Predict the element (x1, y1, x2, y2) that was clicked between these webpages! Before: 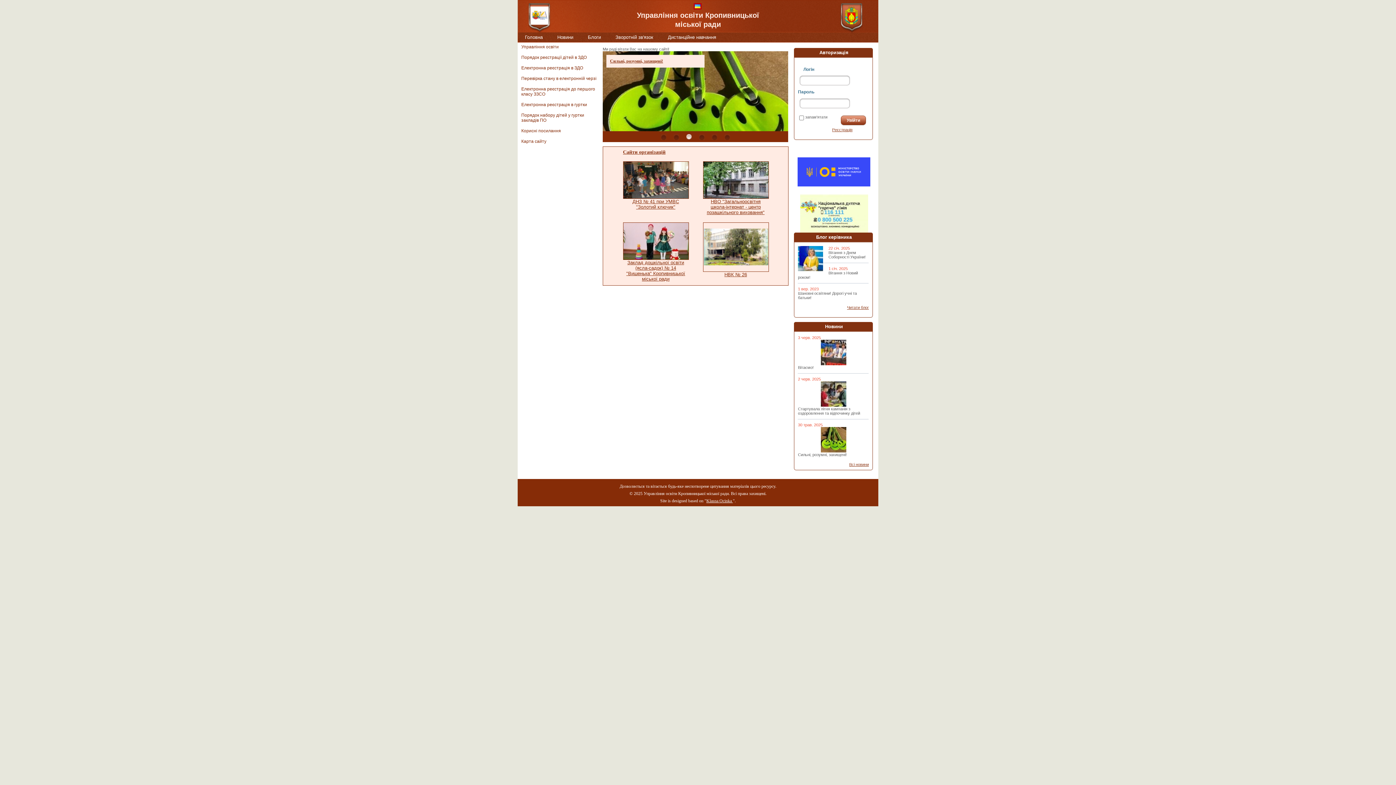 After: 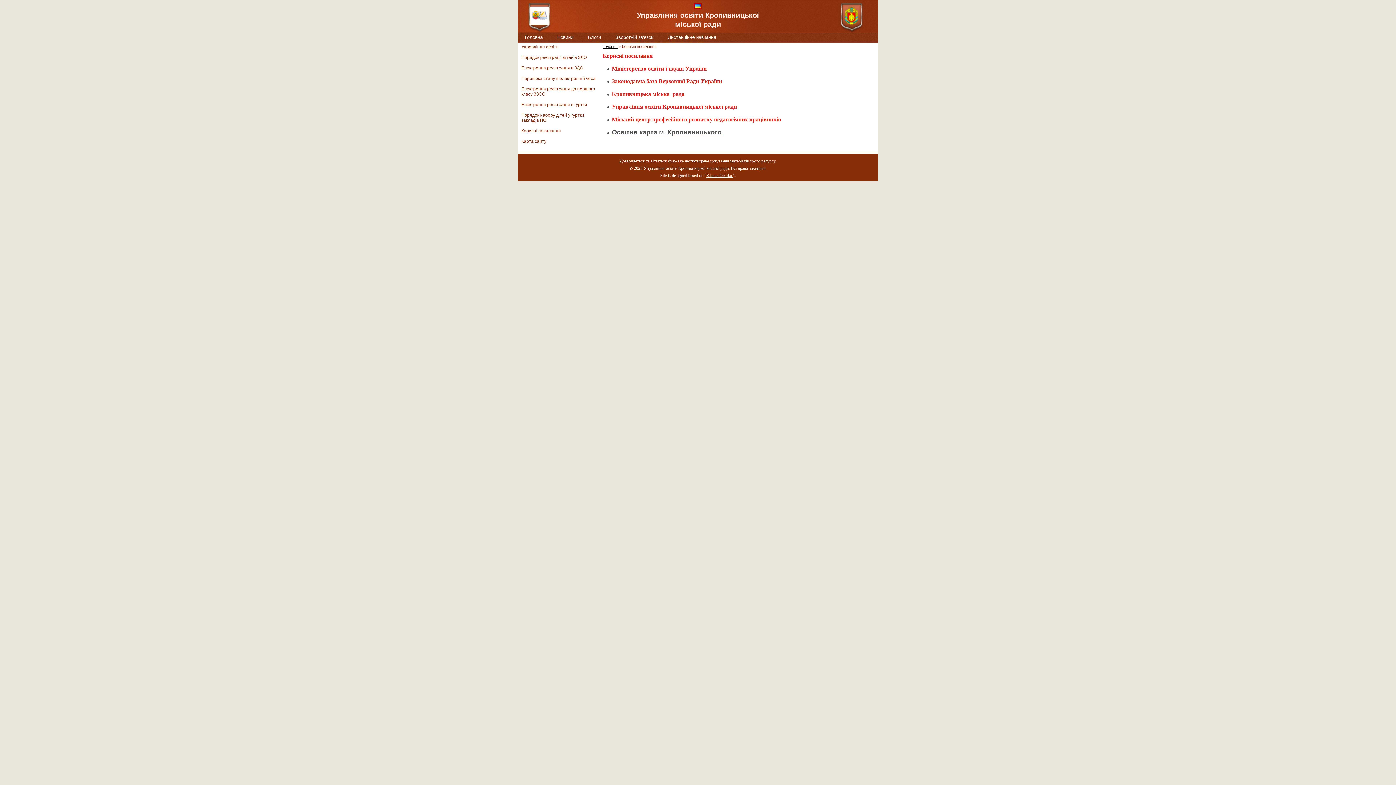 Action: bbox: (521, 128, 561, 133) label: Корисні посилання